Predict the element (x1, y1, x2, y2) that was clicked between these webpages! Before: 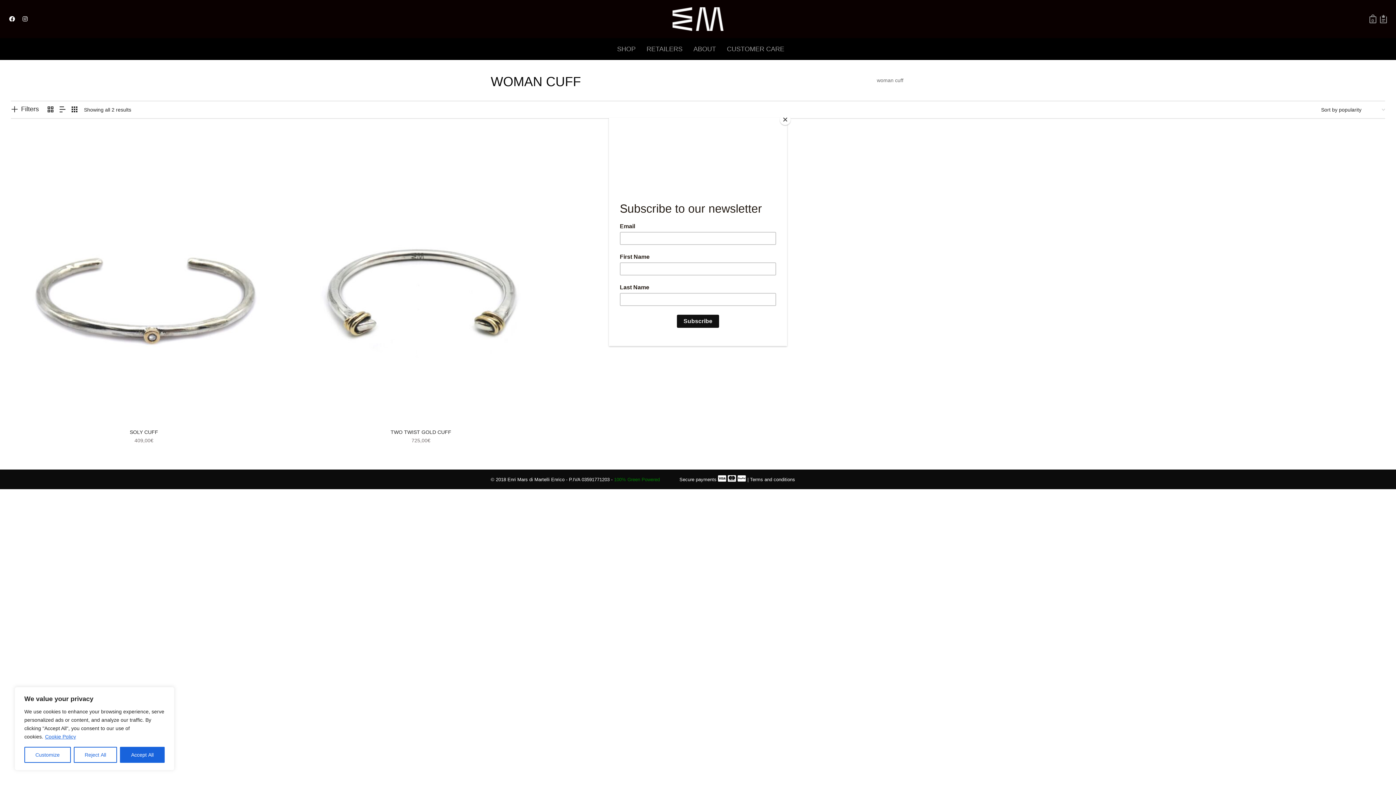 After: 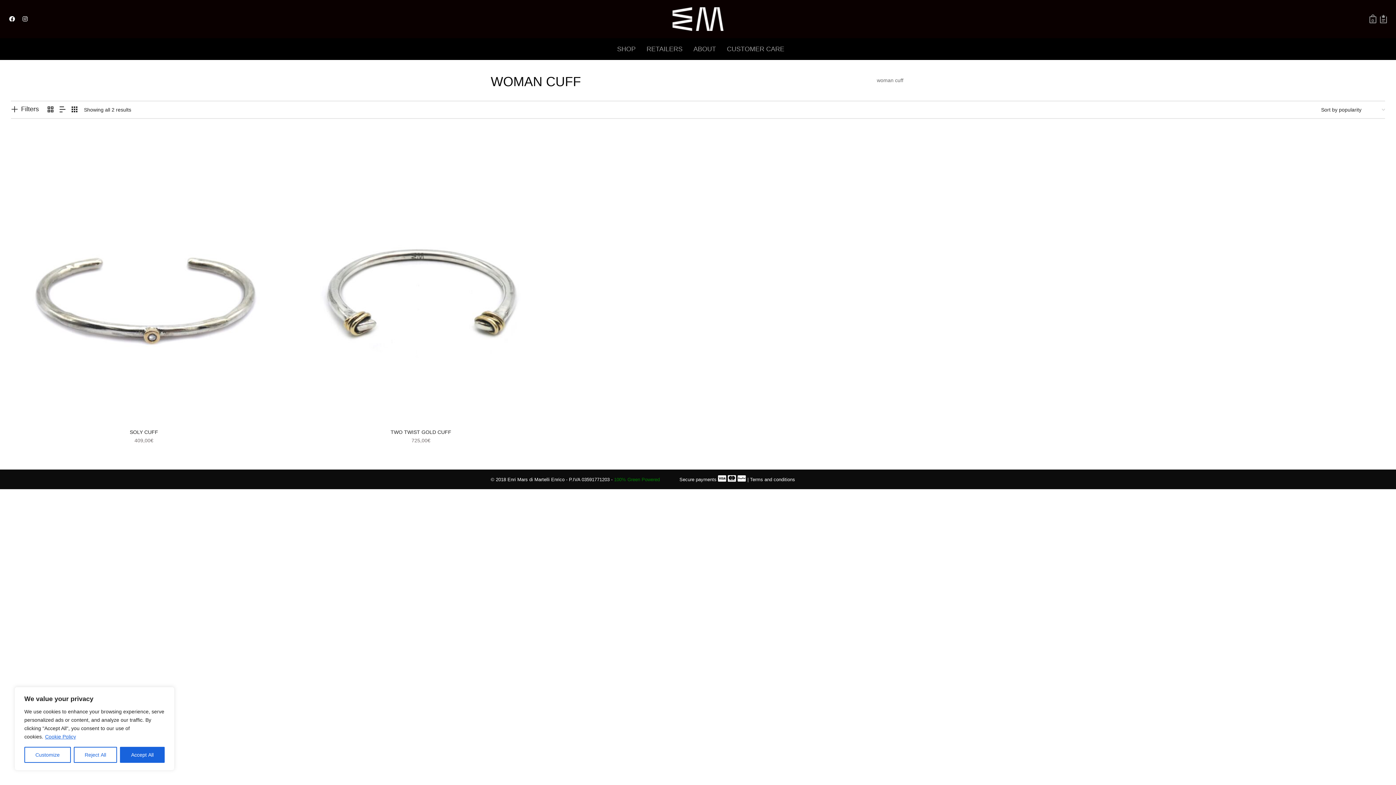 Action: label: Close bbox: (780, 114, 790, 125)